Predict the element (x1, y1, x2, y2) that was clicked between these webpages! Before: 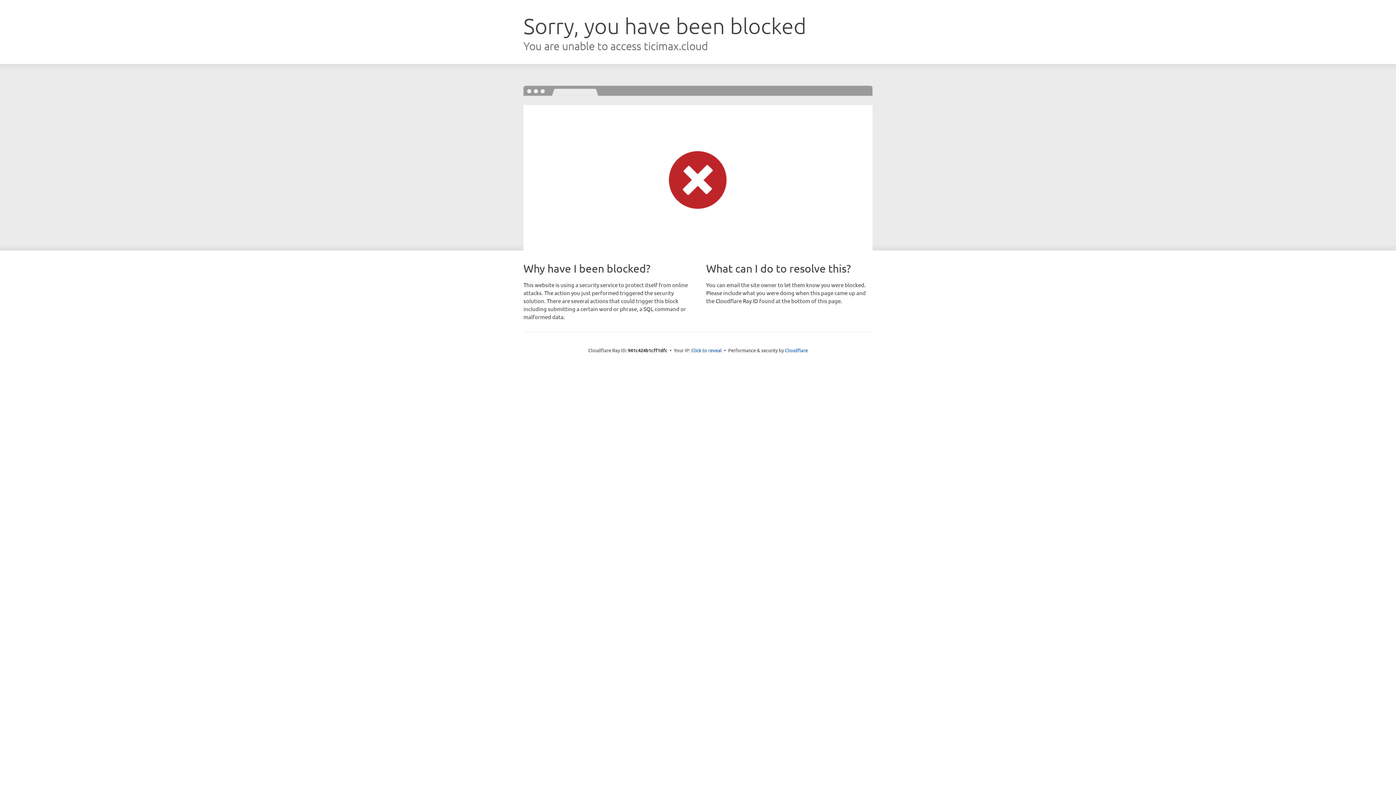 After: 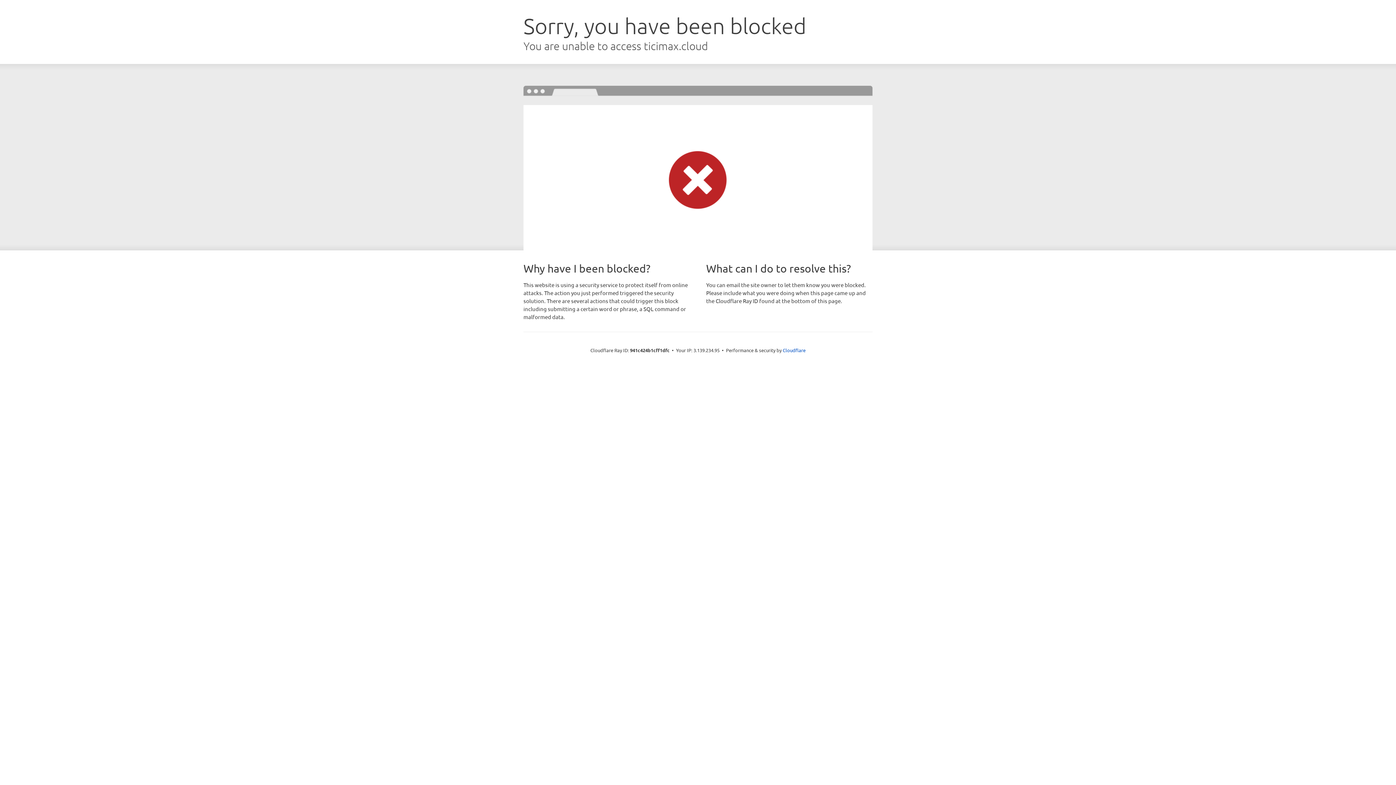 Action: label: Click to reveal bbox: (691, 346, 722, 353)